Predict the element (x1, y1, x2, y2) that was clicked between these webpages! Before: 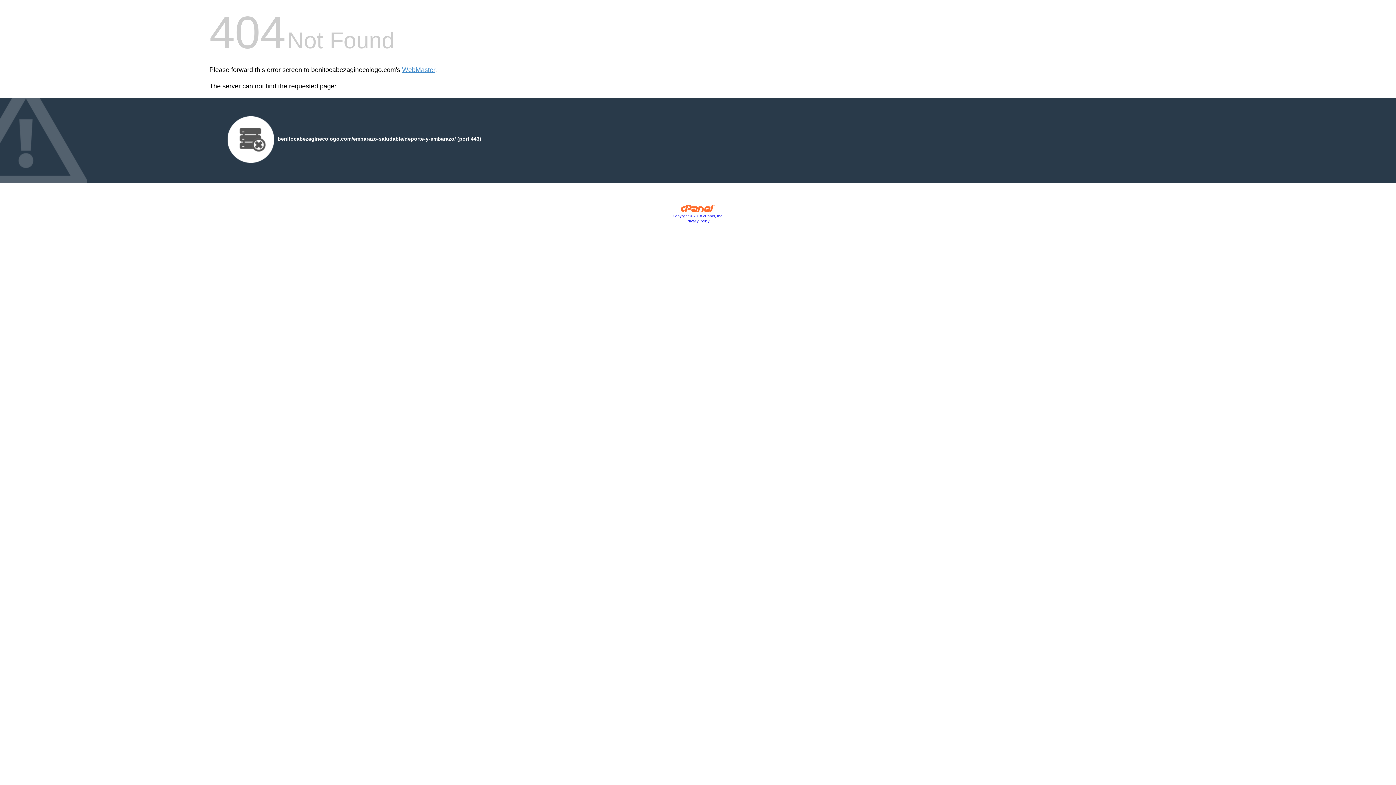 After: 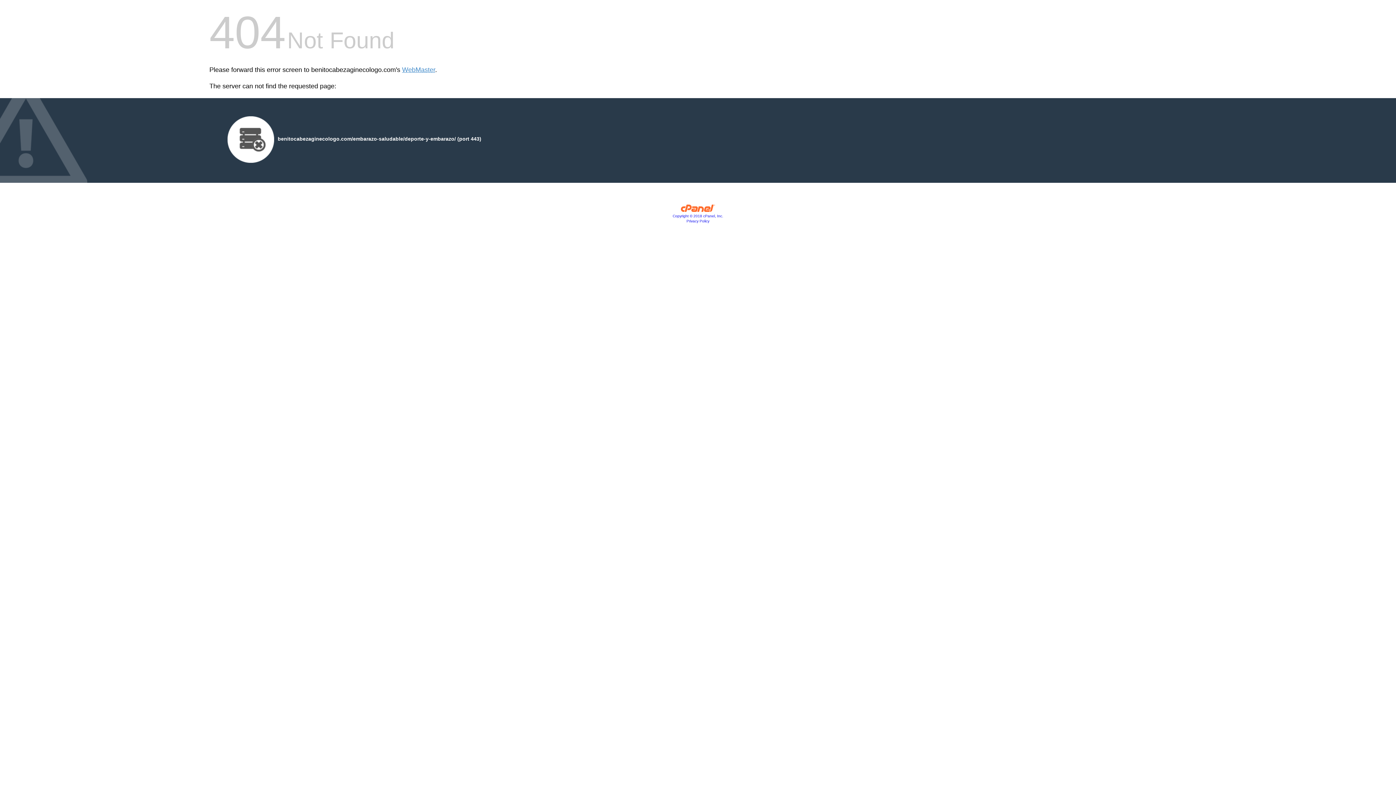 Action: bbox: (680, 207, 715, 213)